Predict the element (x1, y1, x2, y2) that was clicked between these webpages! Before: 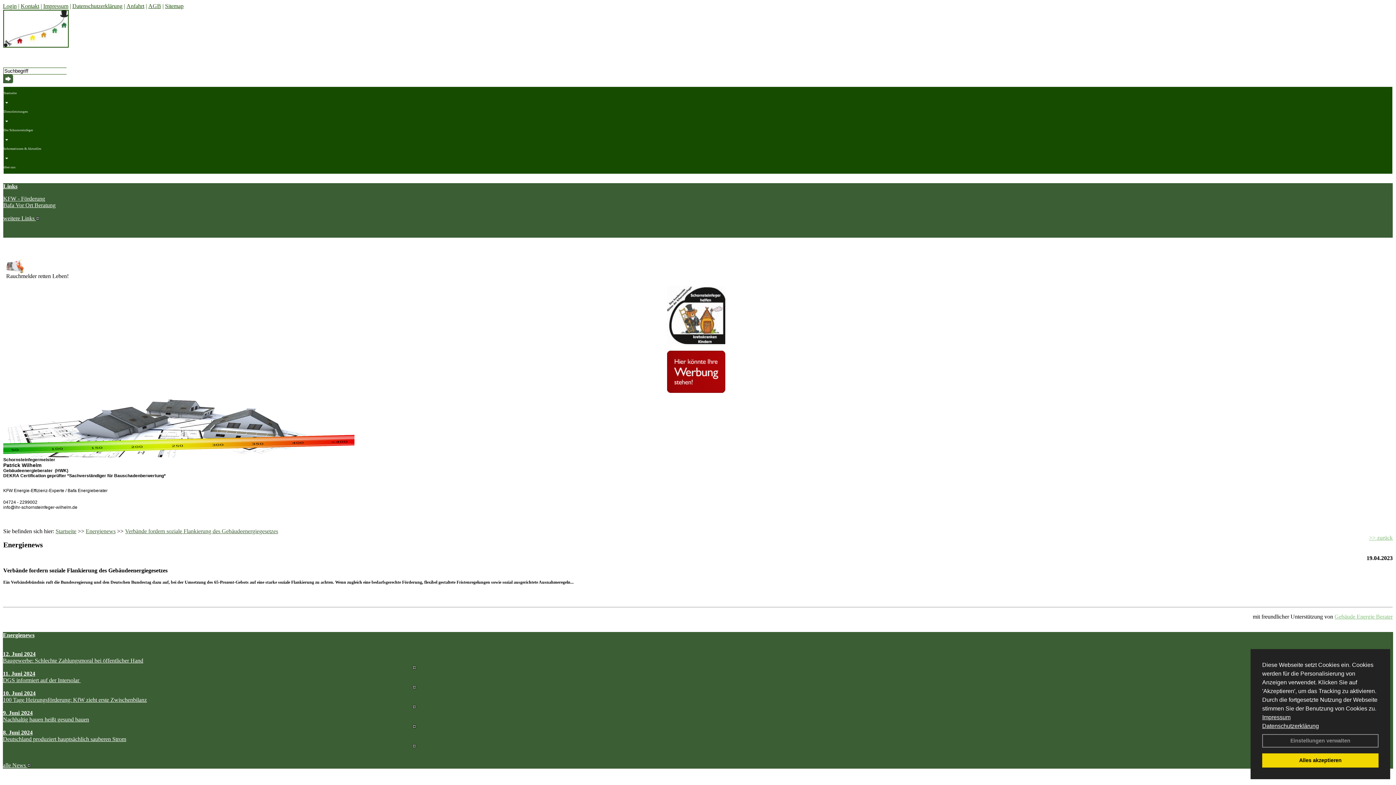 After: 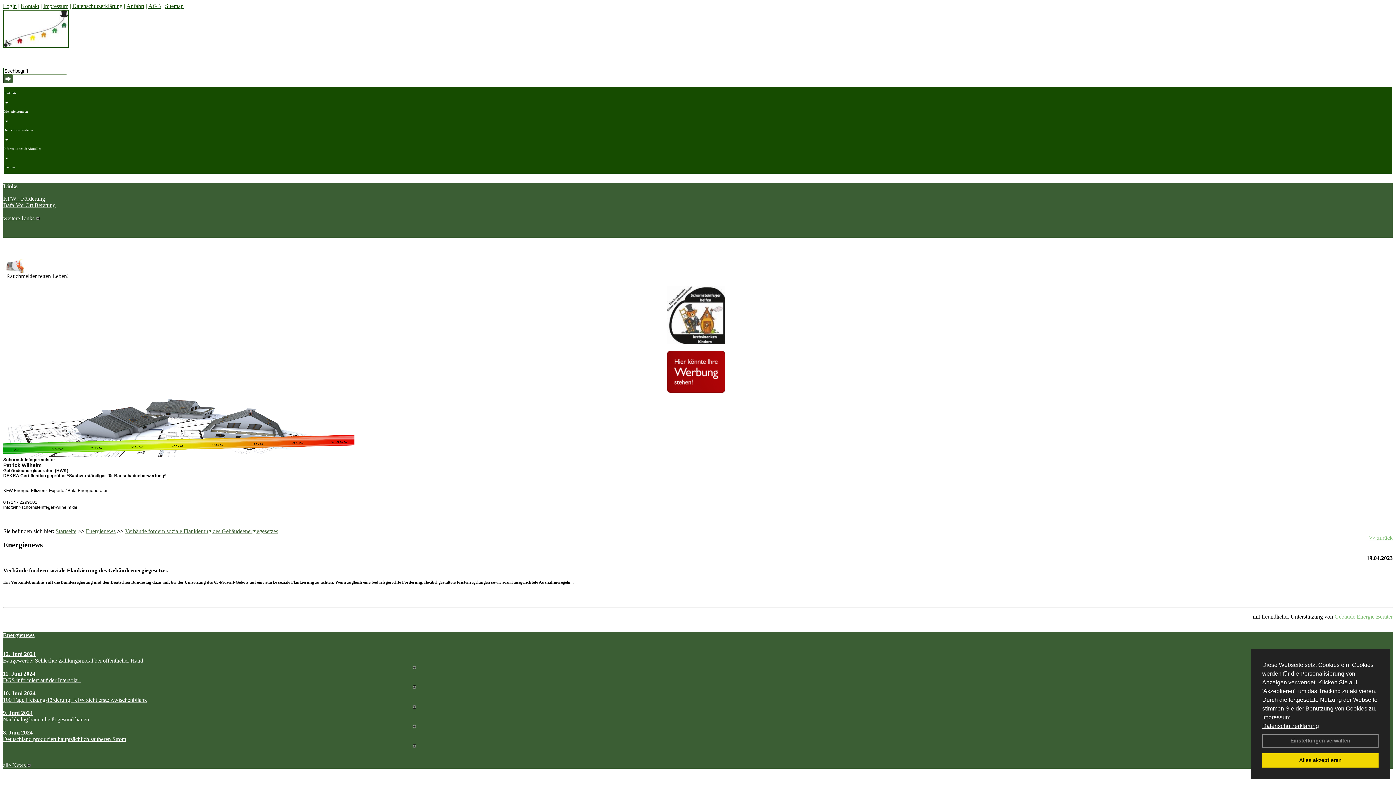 Action: label: 8. Juni 2024 bbox: (2, 729, 32, 736)